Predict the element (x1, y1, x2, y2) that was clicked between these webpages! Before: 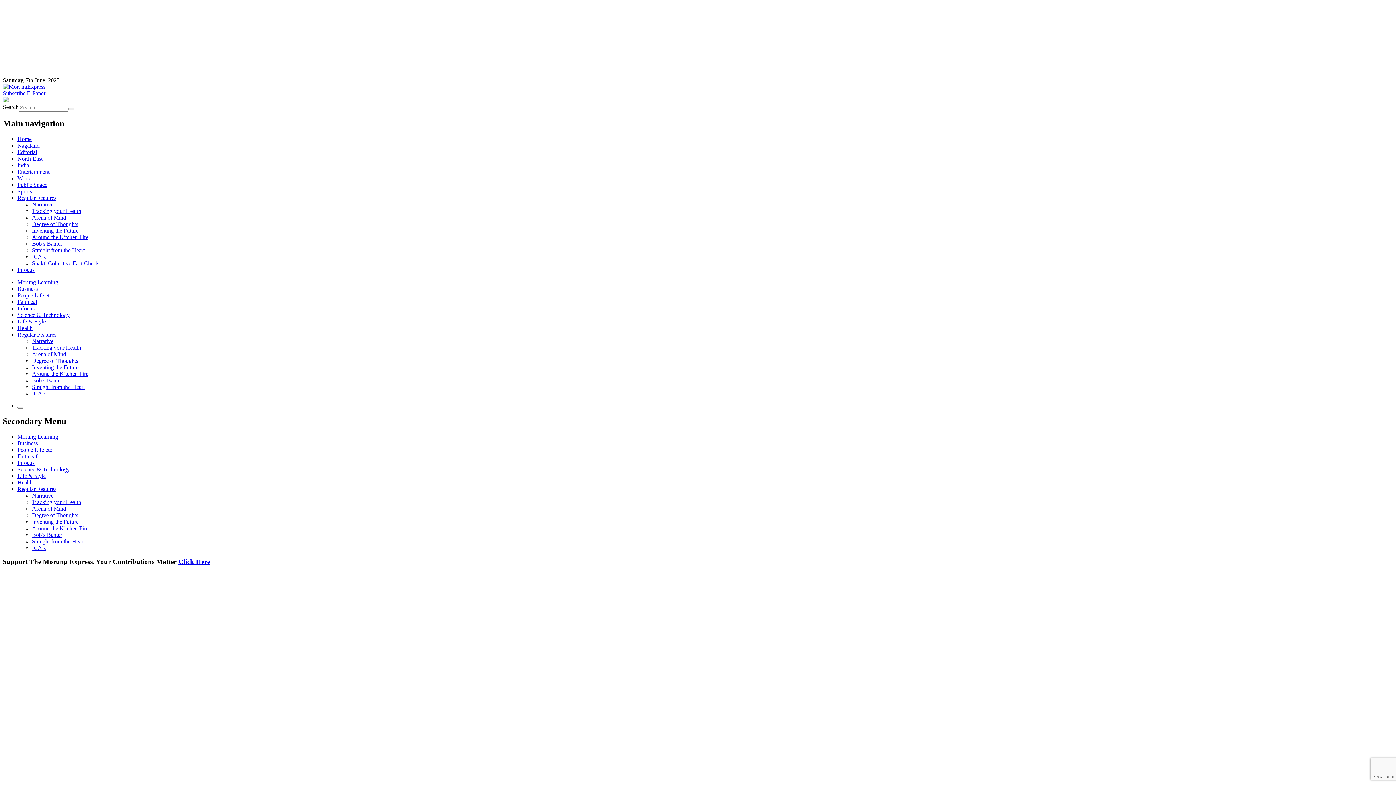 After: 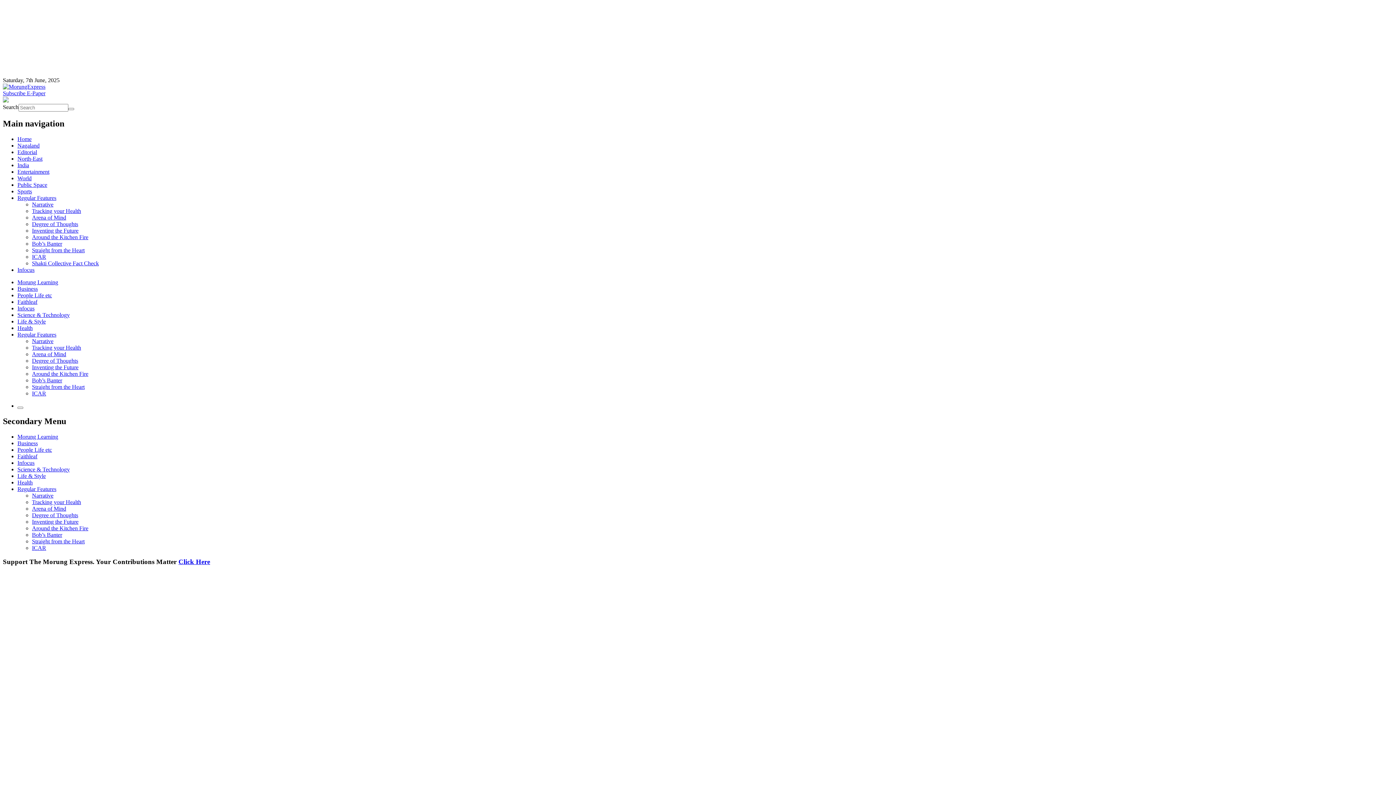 Action: label: Editorial bbox: (17, 149, 37, 155)